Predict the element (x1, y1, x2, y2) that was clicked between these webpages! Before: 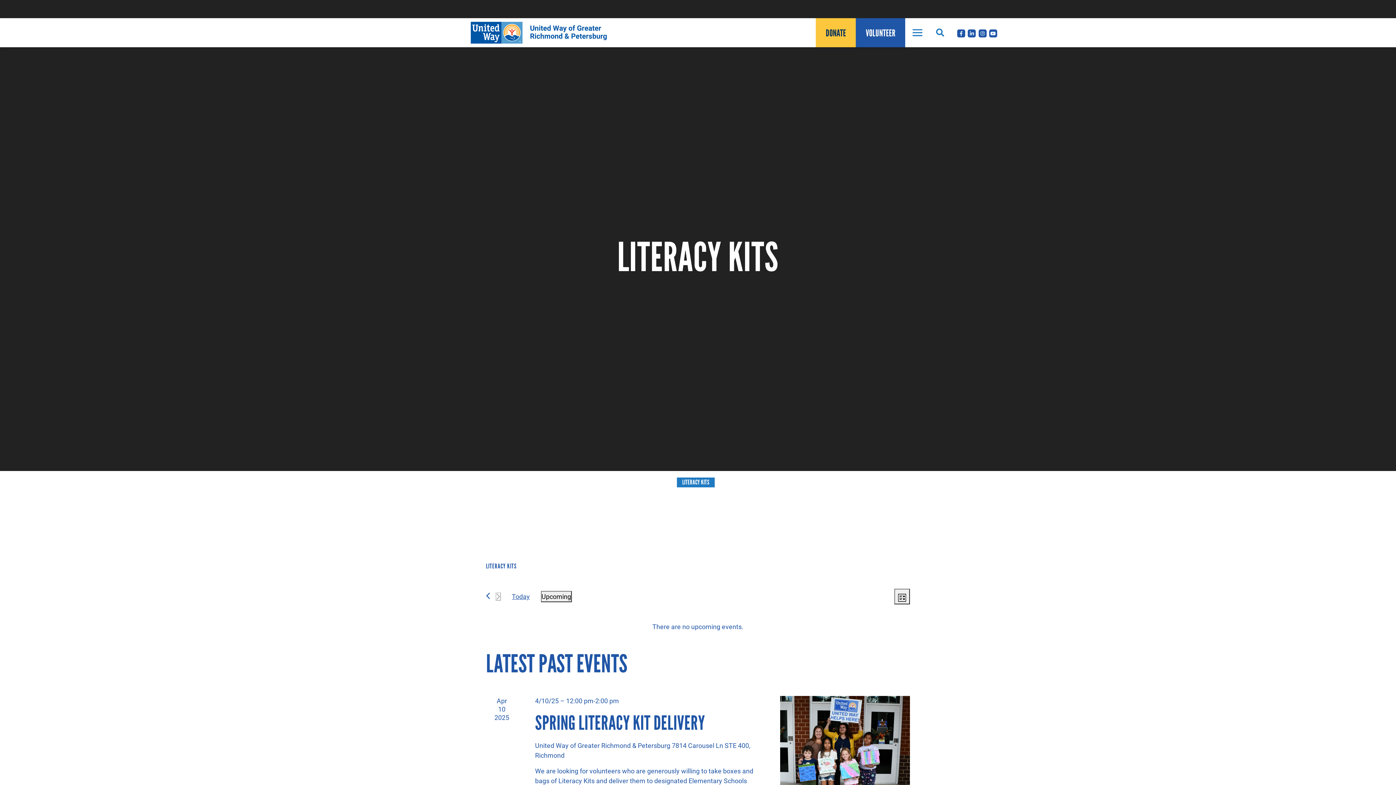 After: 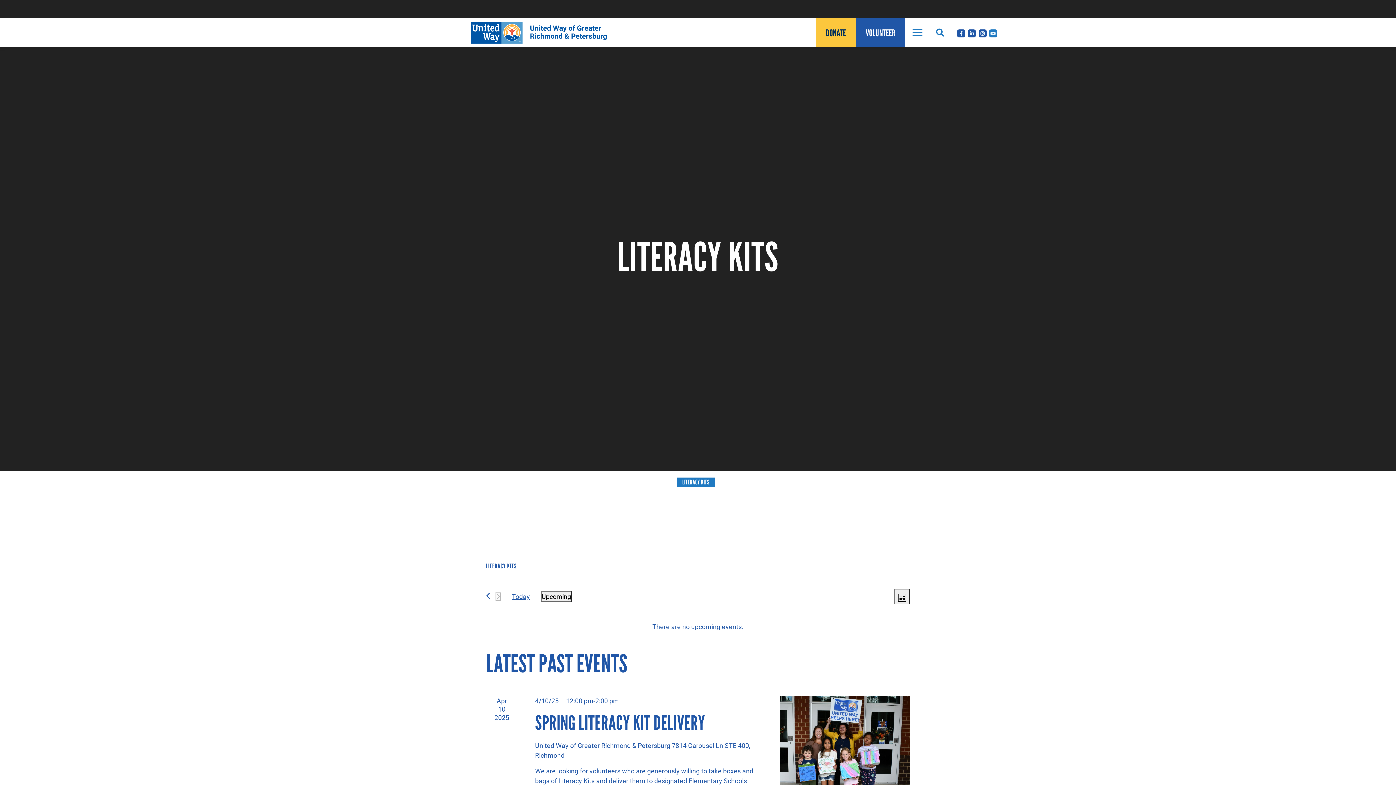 Action: label: Follow us on YouTube bbox: (989, 29, 997, 37)